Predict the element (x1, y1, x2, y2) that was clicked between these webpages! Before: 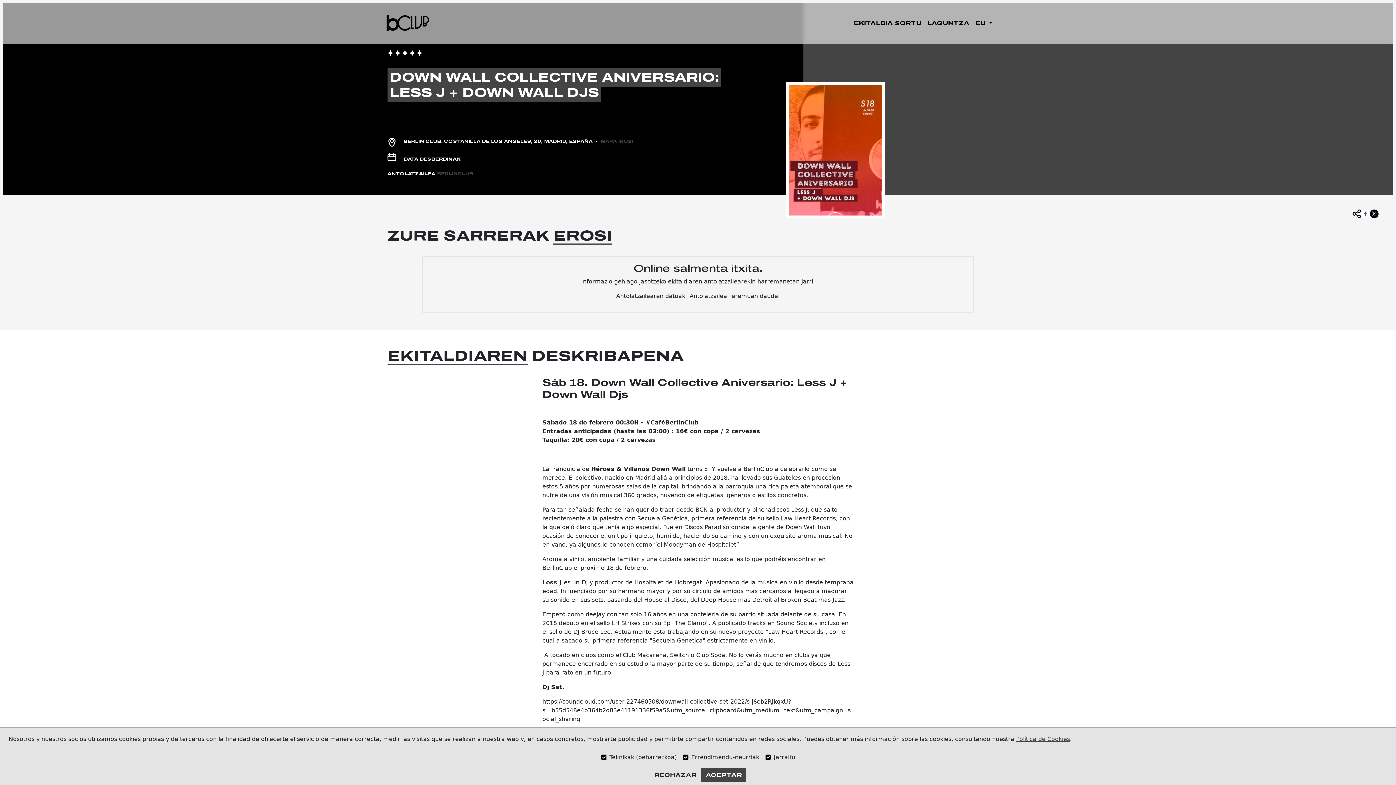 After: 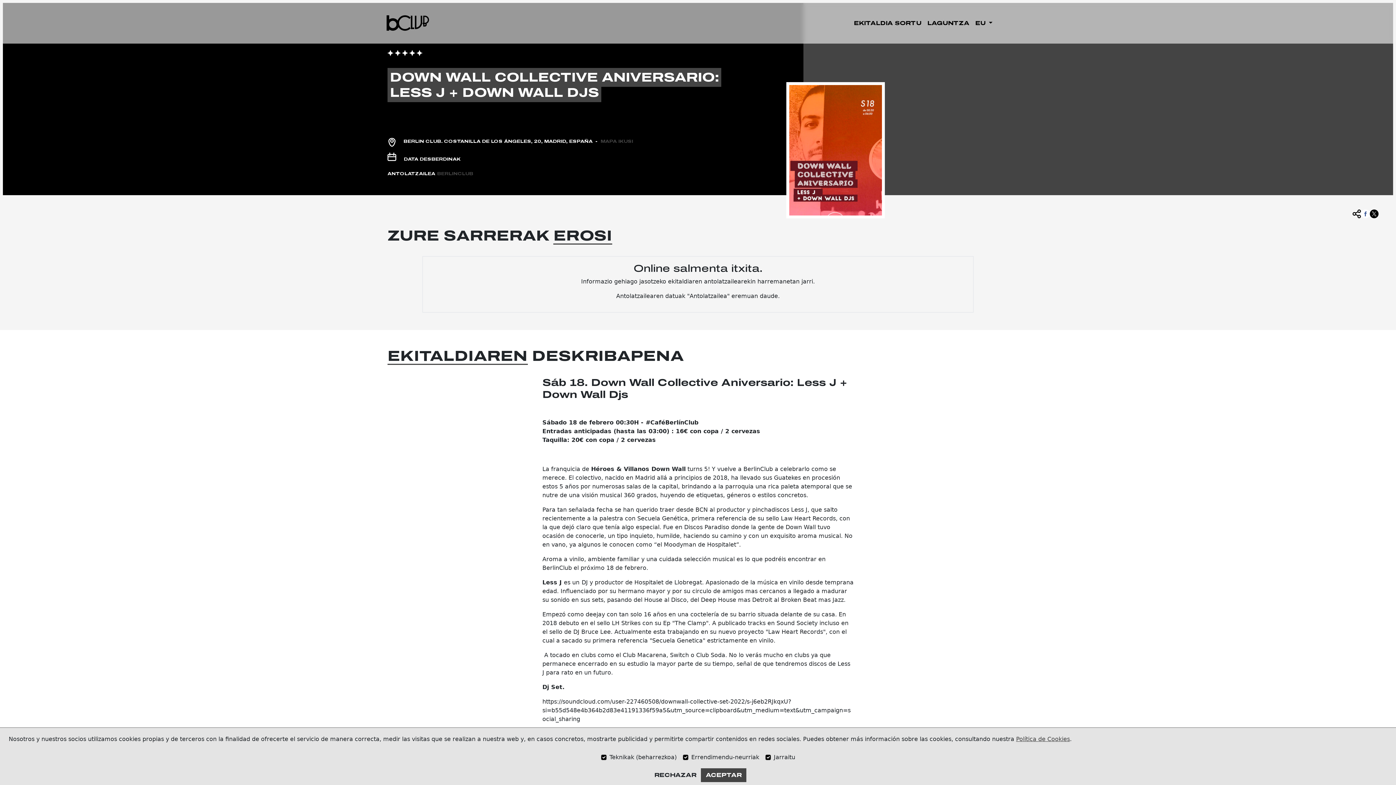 Action: label: Política de Cookies bbox: (1016, 737, 1070, 741)